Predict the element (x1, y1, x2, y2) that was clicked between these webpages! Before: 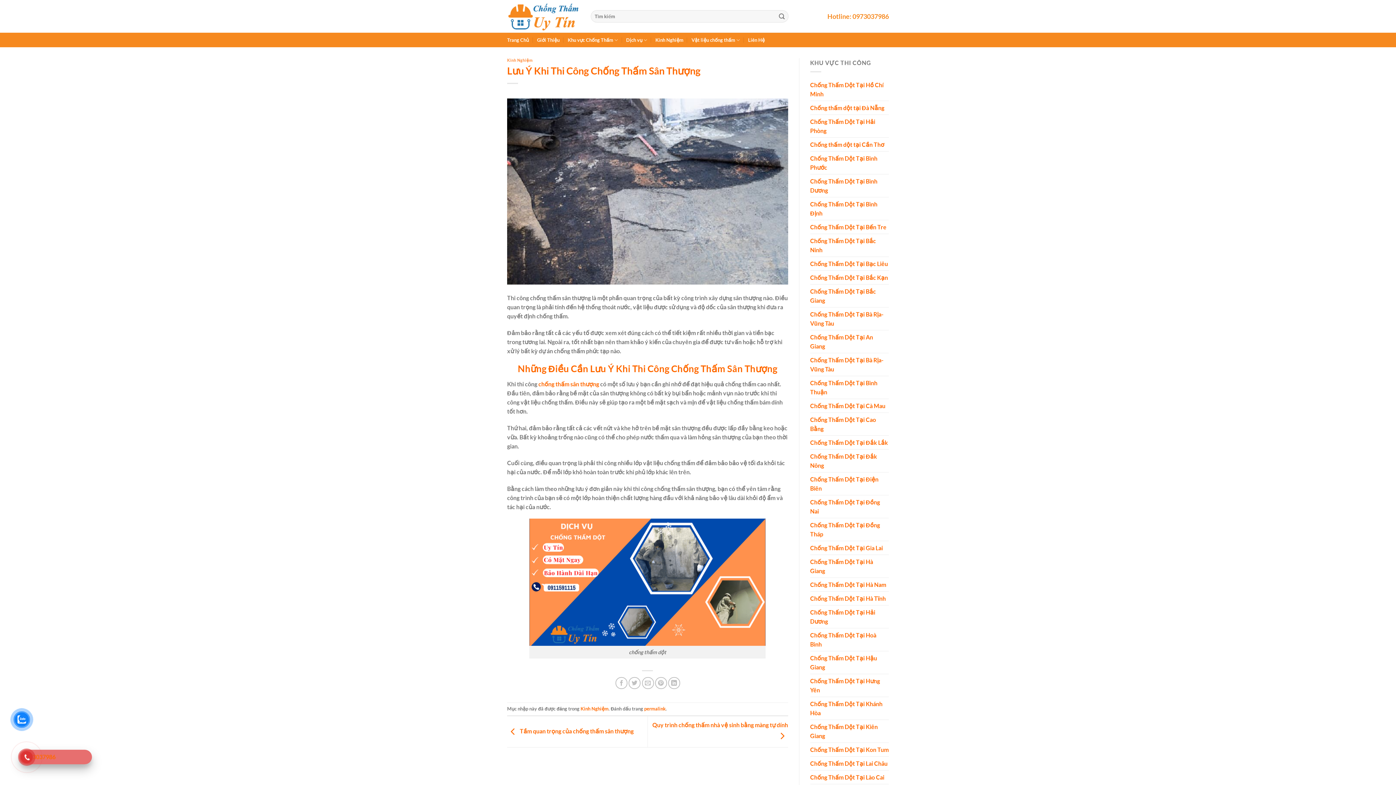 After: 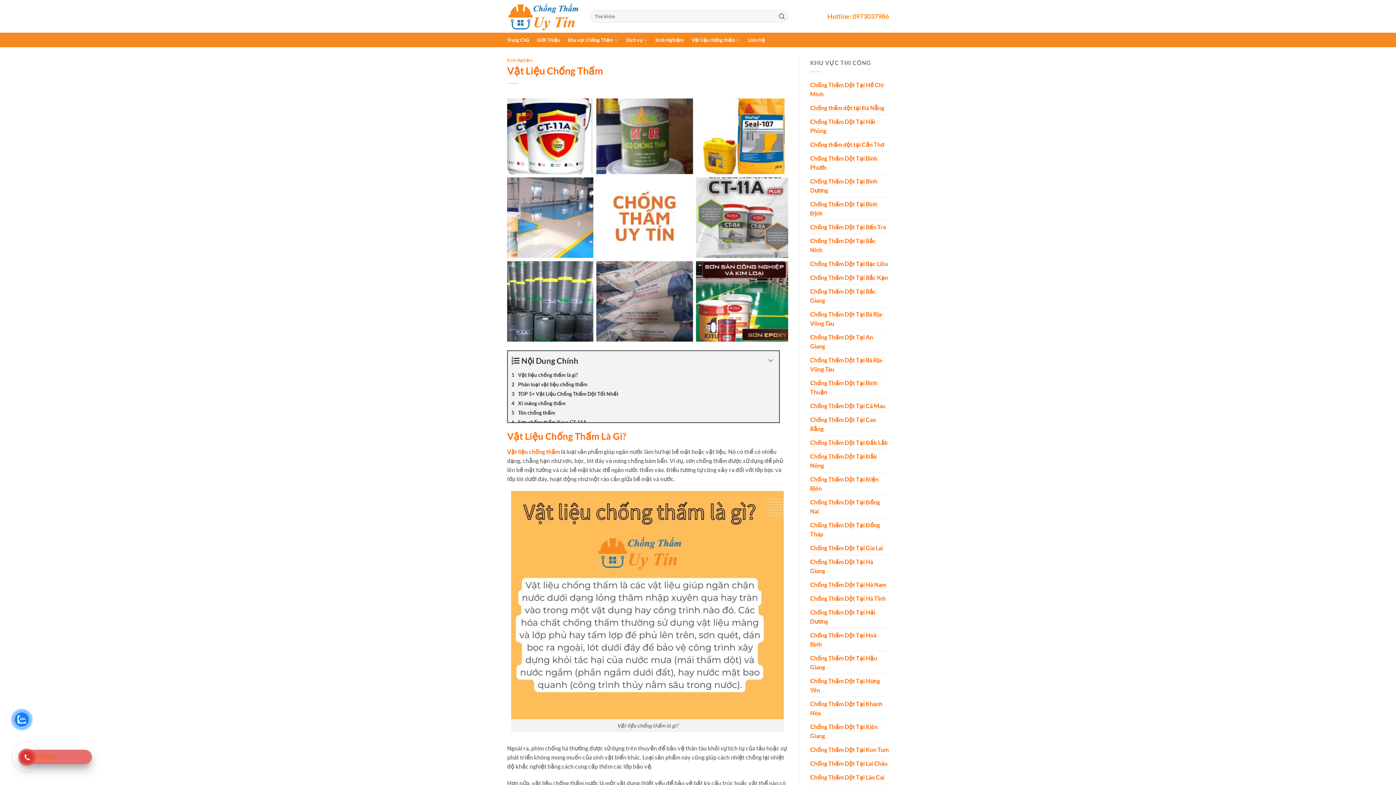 Action: bbox: (691, 32, 740, 47) label: Vật liệu chống thấm